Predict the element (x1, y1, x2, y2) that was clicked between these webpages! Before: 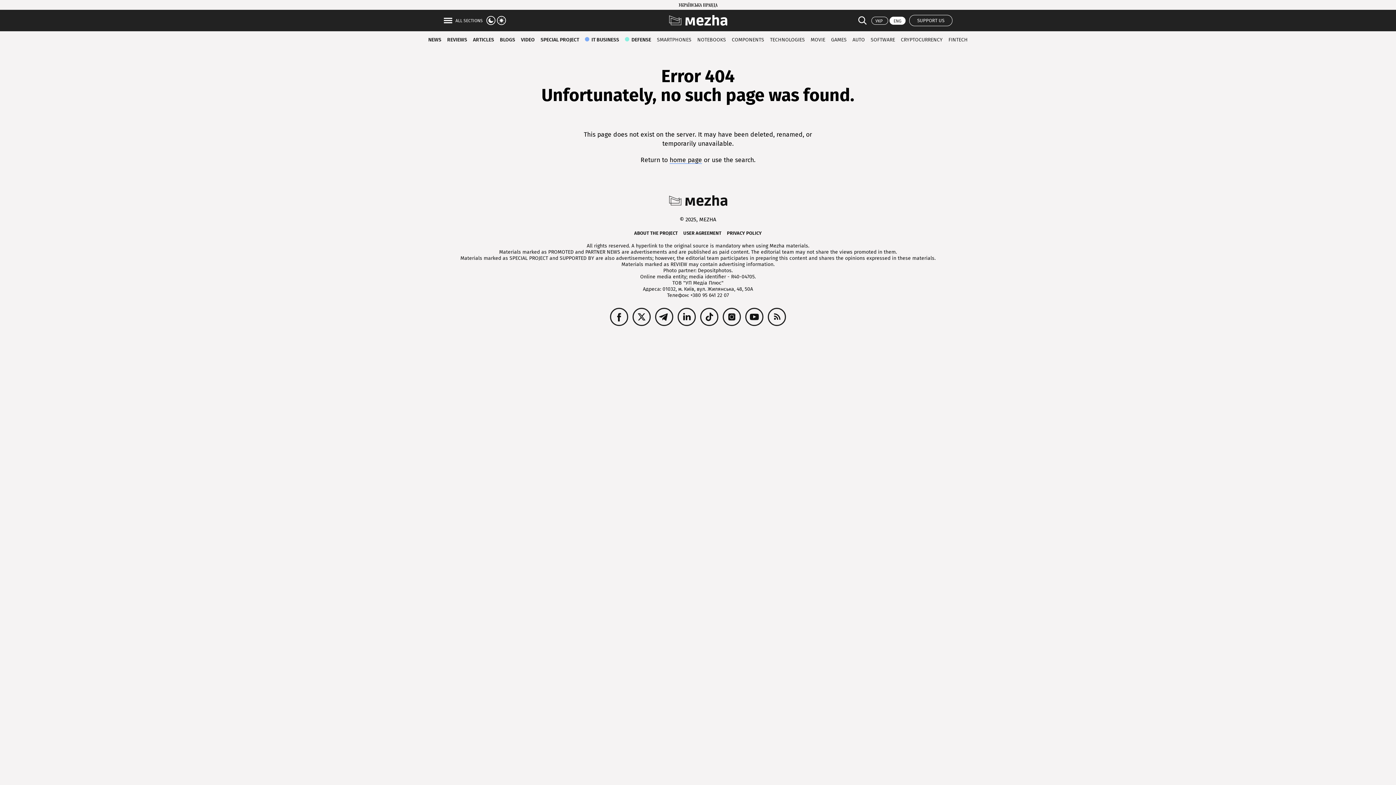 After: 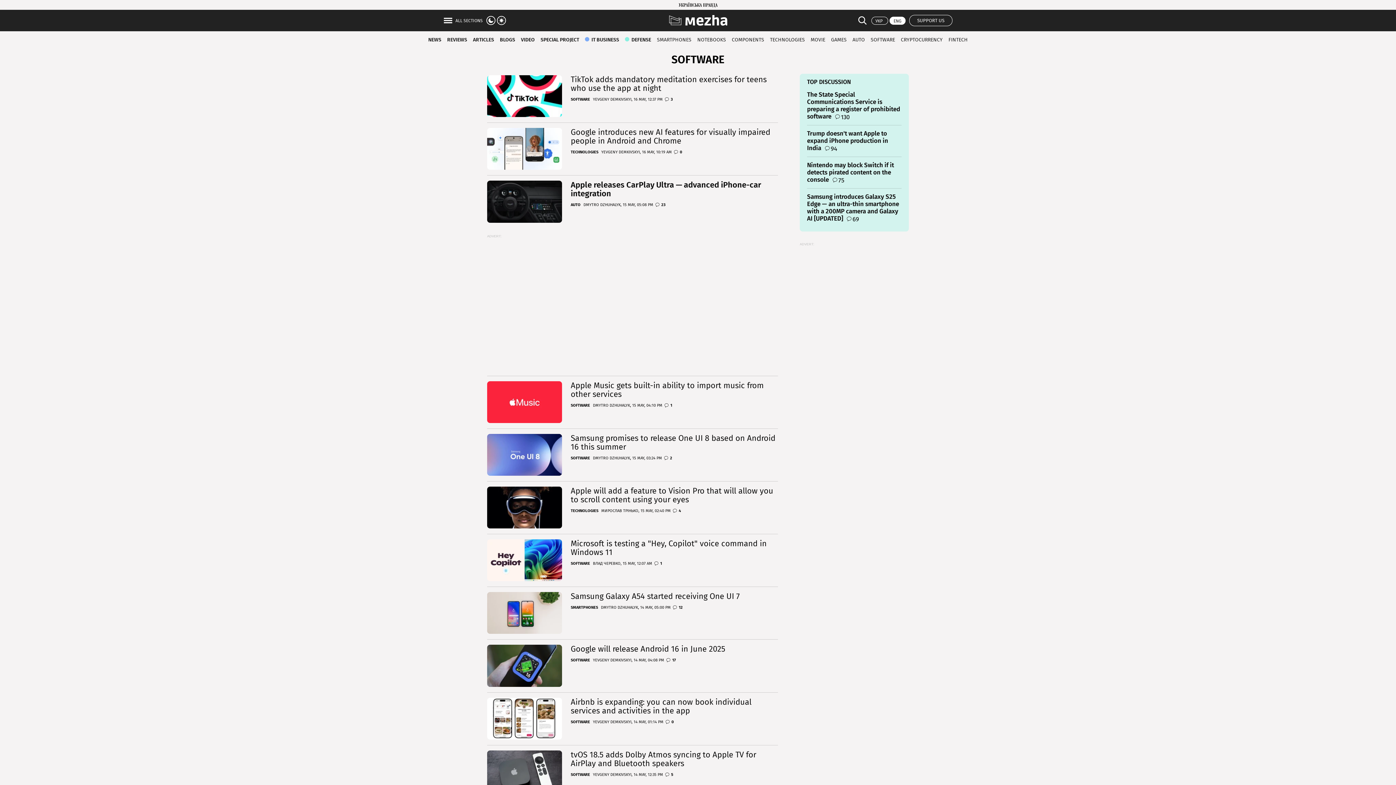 Action: bbox: (869, 34, 896, 44) label: SOFTWARE